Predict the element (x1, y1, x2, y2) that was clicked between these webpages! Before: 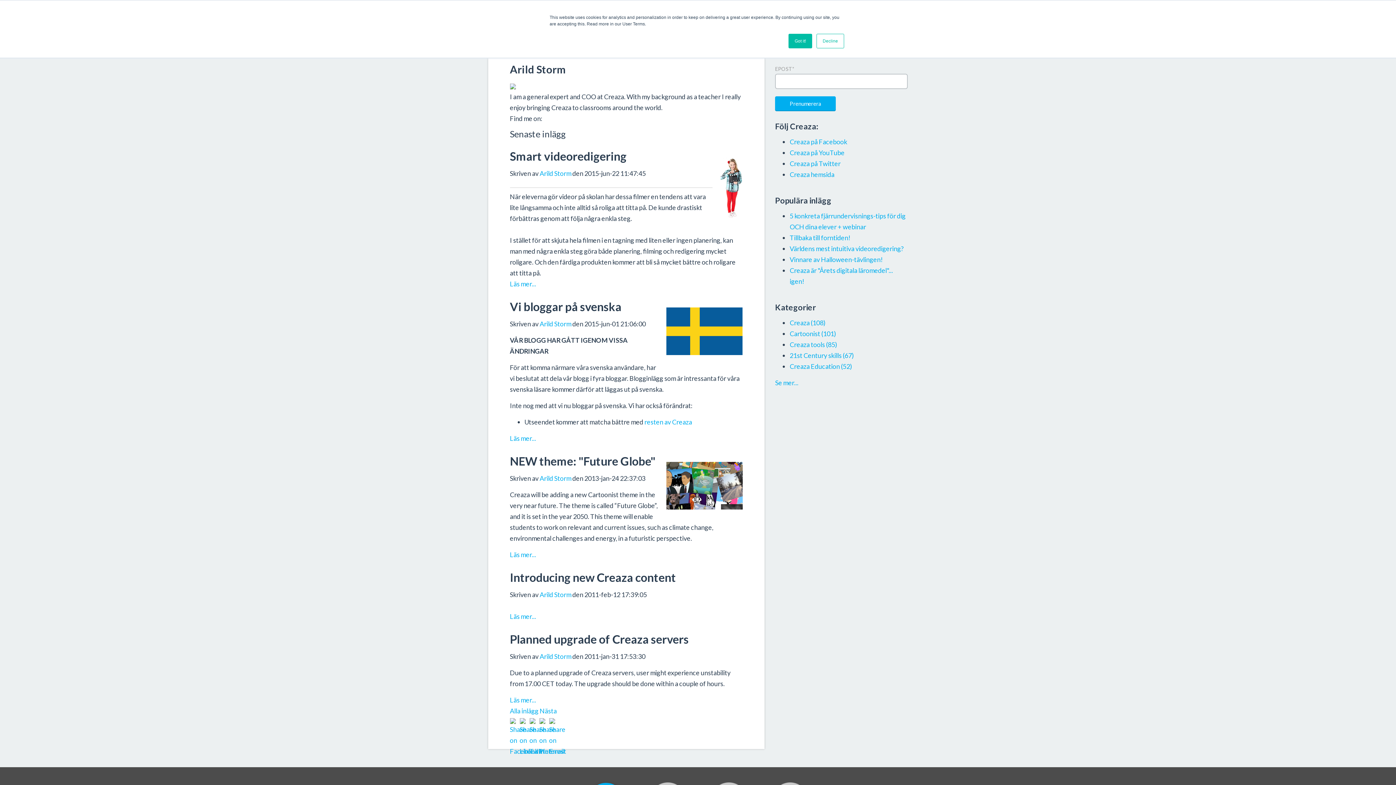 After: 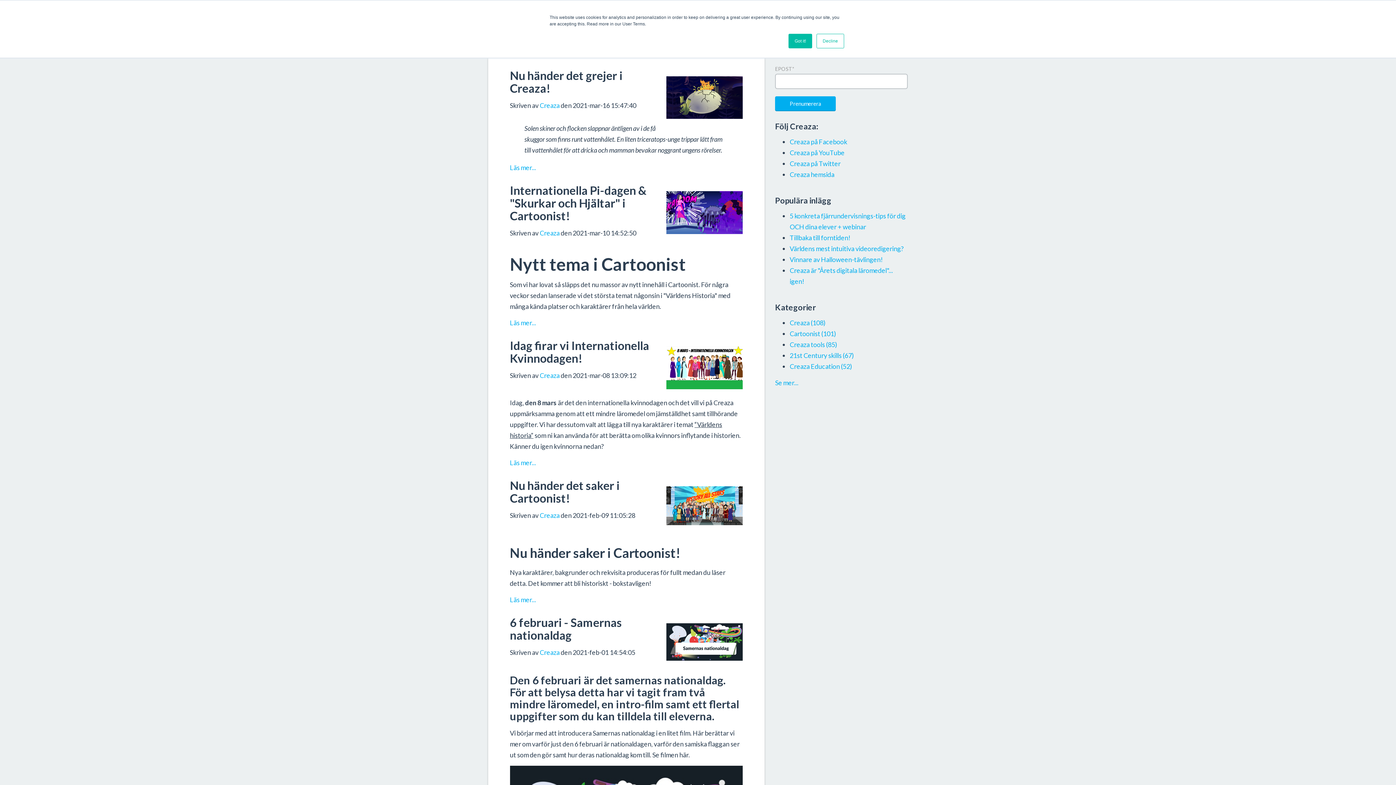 Action: bbox: (789, 318, 825, 326) label: Creaza (108)